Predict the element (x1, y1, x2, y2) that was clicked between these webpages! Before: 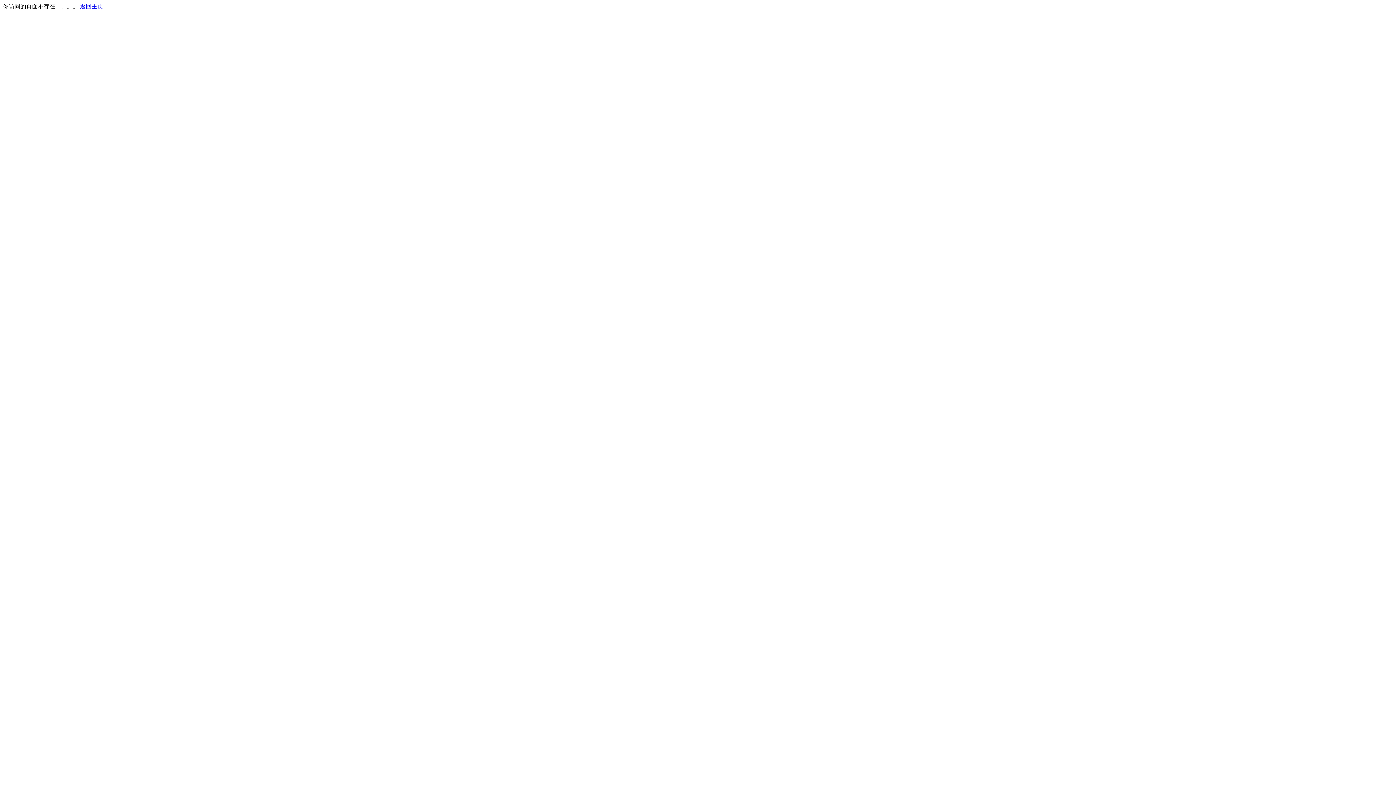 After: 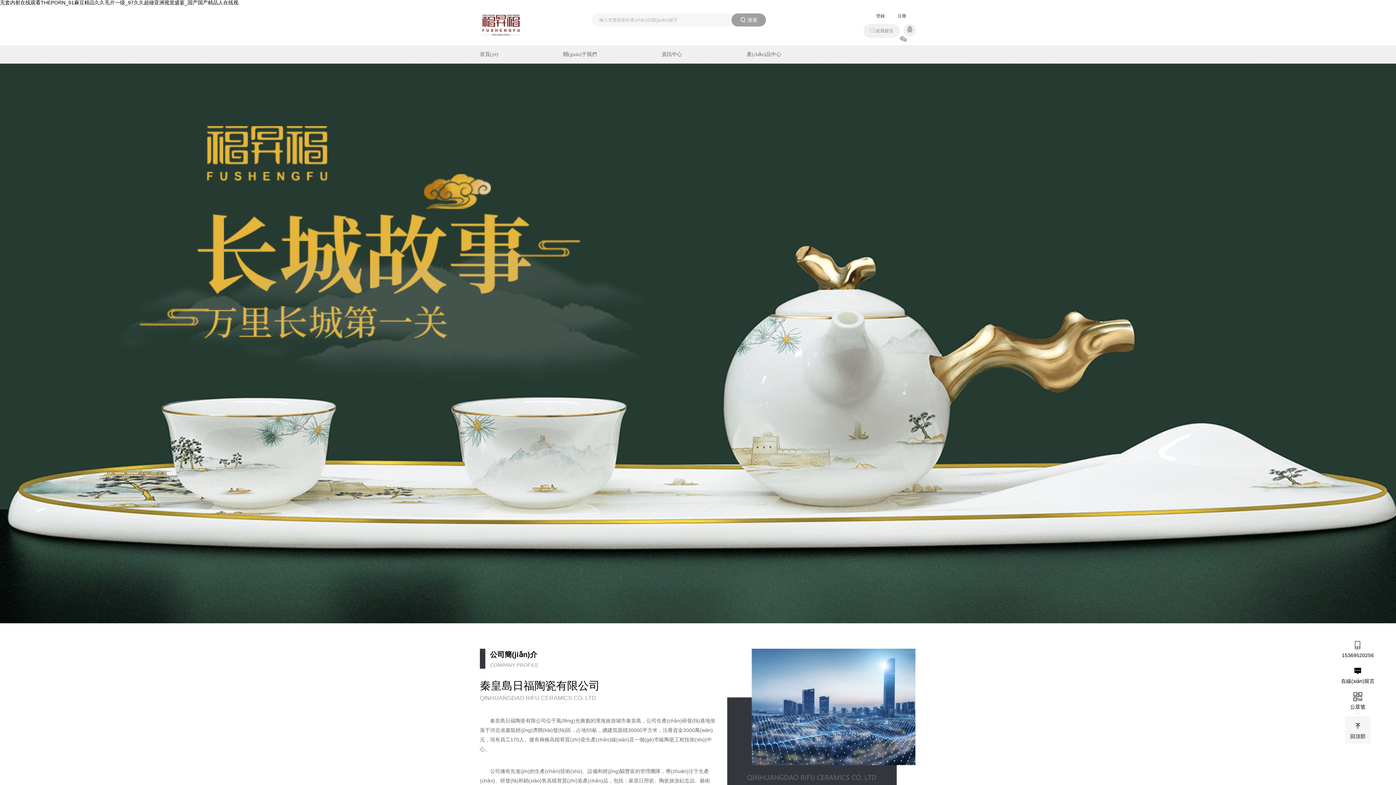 Action: bbox: (80, 3, 103, 9) label: 返回主页